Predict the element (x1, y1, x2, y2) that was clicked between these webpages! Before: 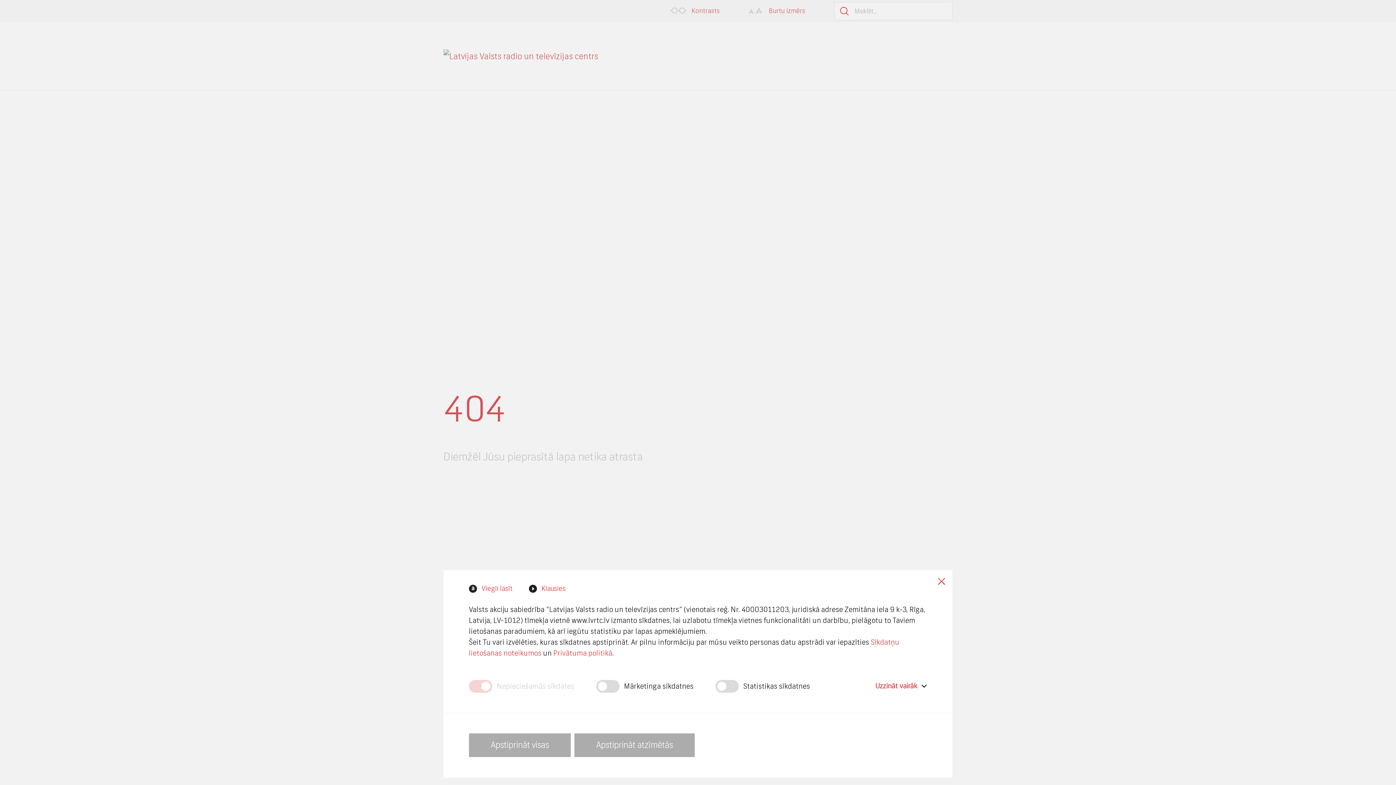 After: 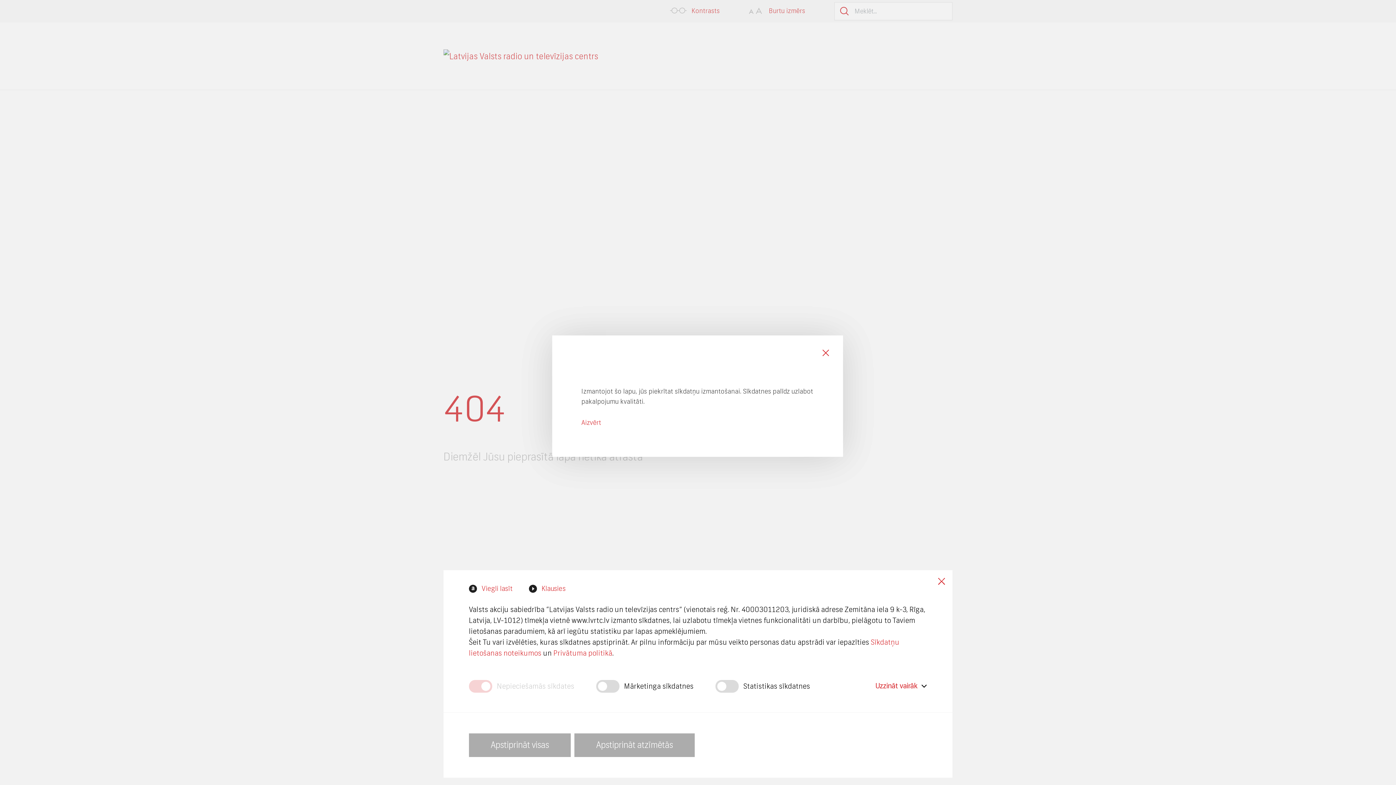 Action: bbox: (469, 585, 512, 592) label: Viegli lasīt